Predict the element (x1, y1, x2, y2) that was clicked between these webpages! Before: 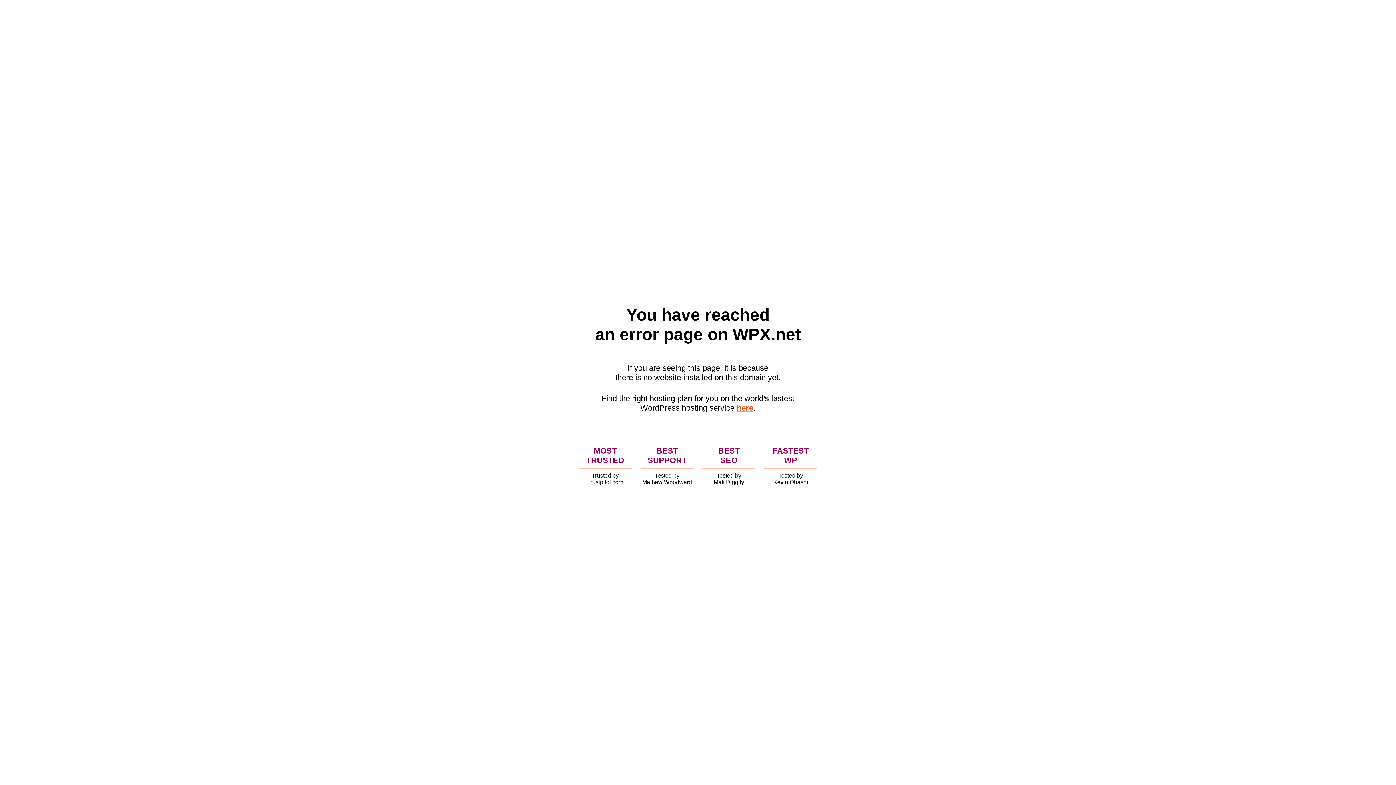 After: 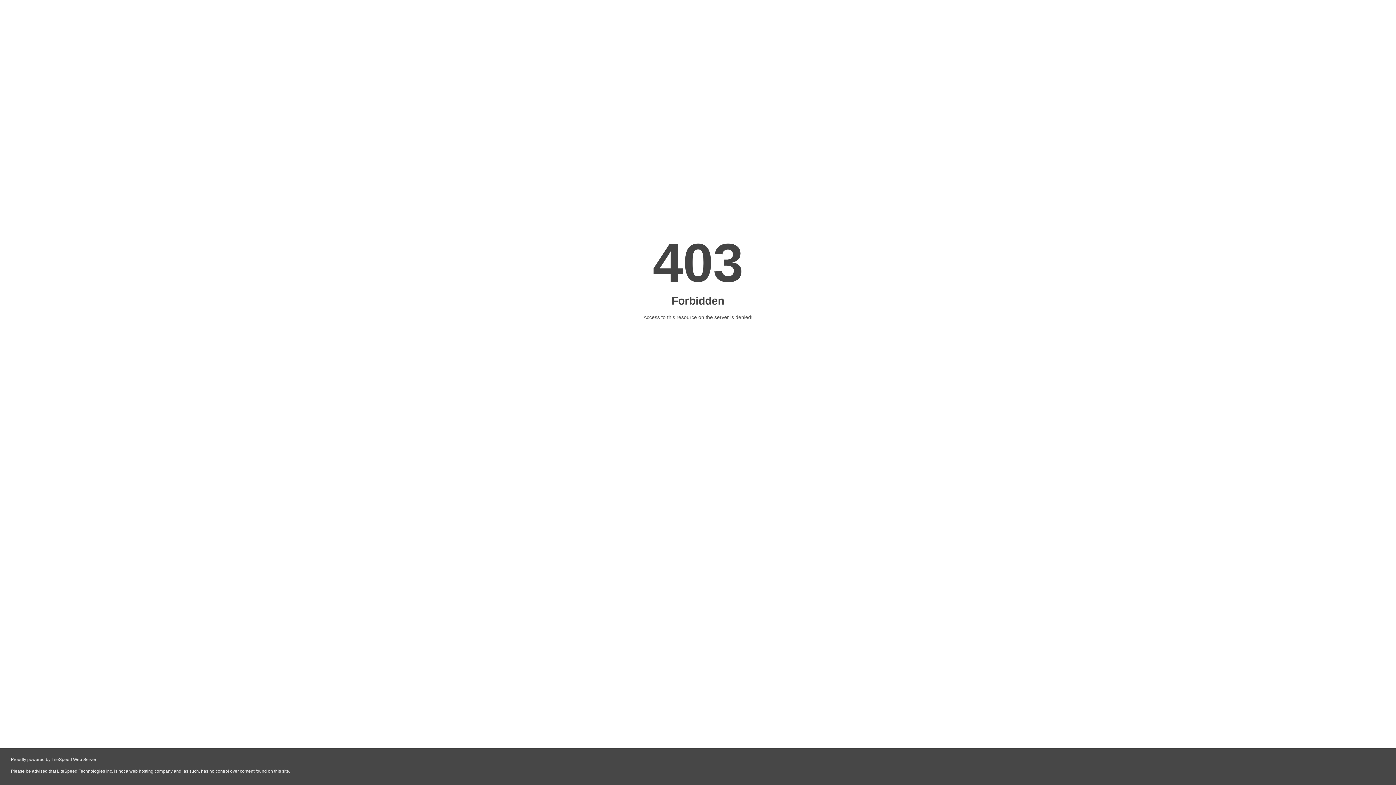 Action: label: here bbox: (736, 403, 753, 412)